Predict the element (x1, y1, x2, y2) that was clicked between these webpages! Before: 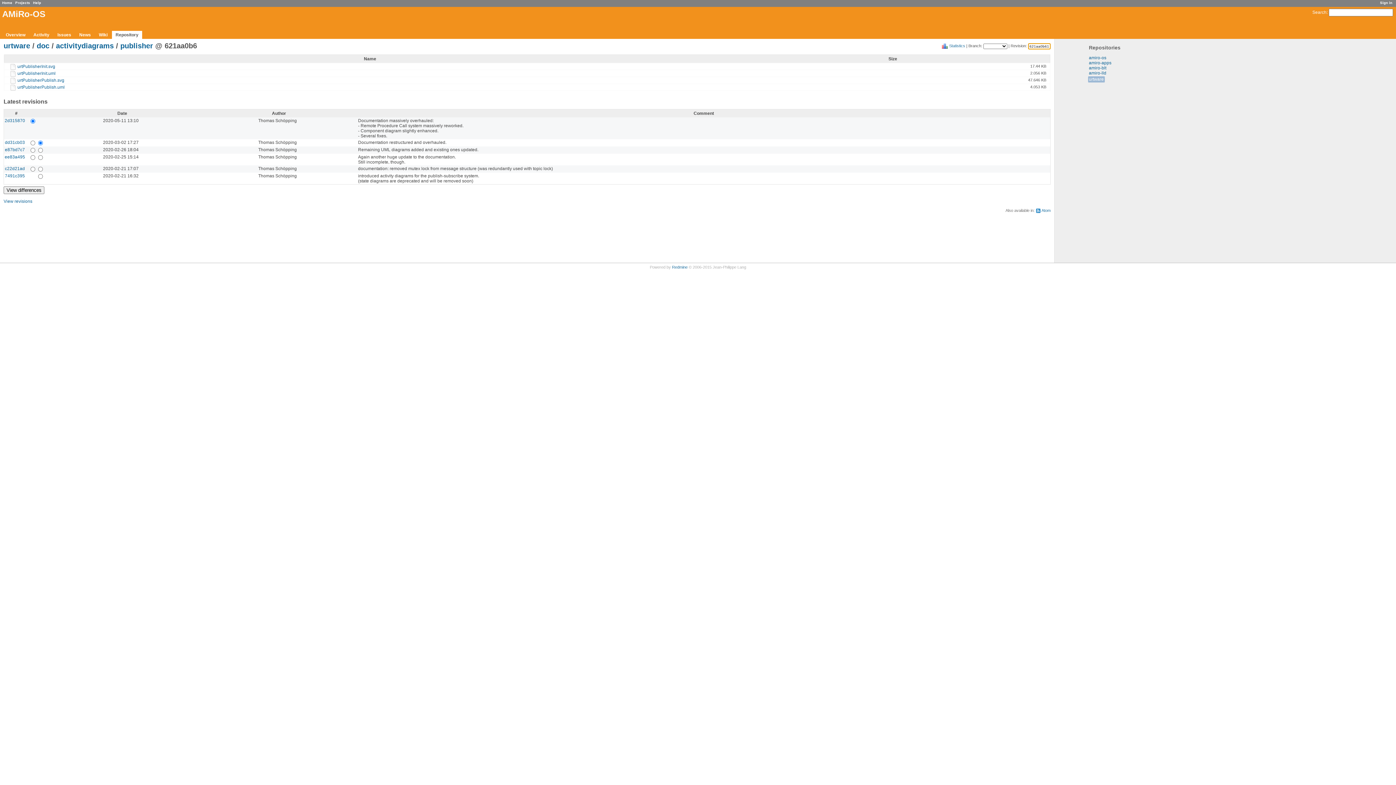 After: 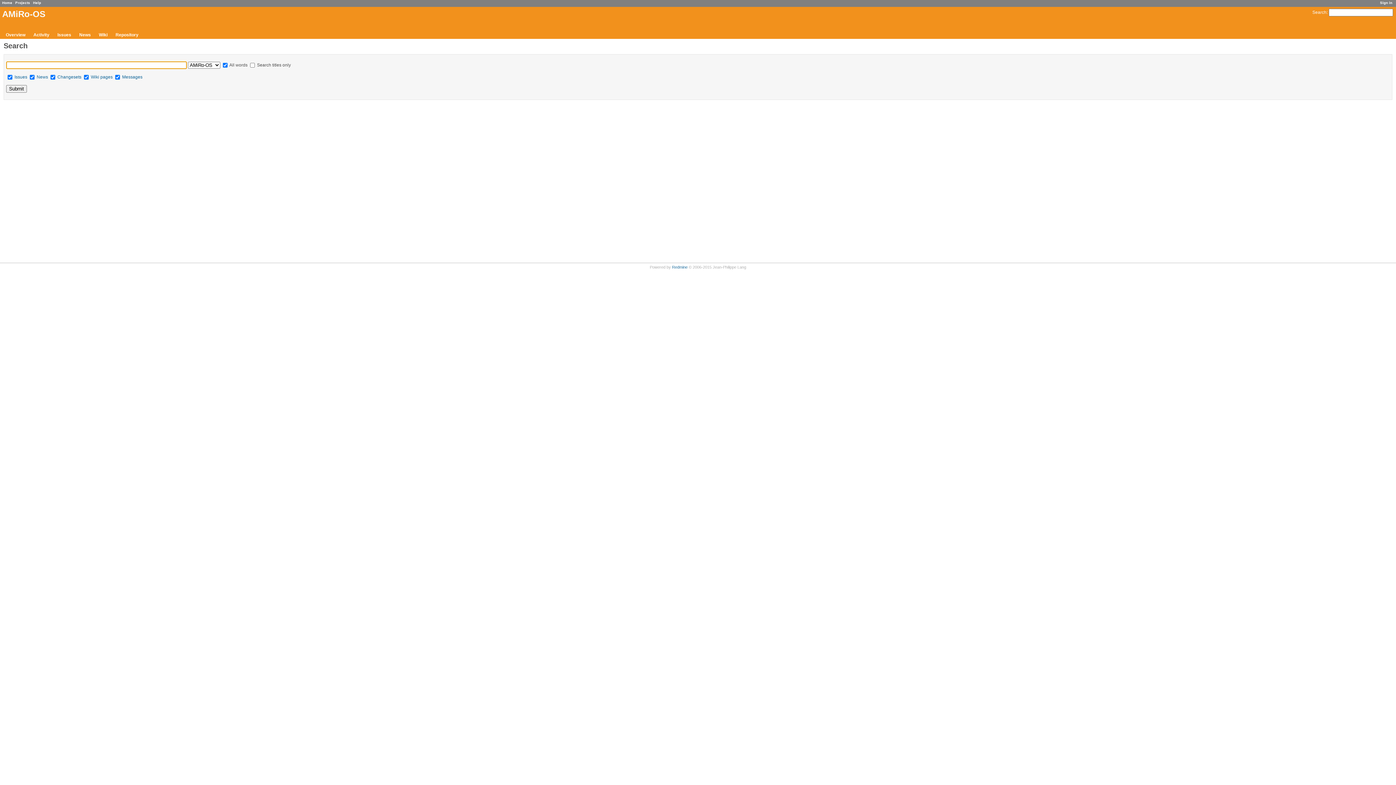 Action: bbox: (1312, 9, 1326, 14) label: Search